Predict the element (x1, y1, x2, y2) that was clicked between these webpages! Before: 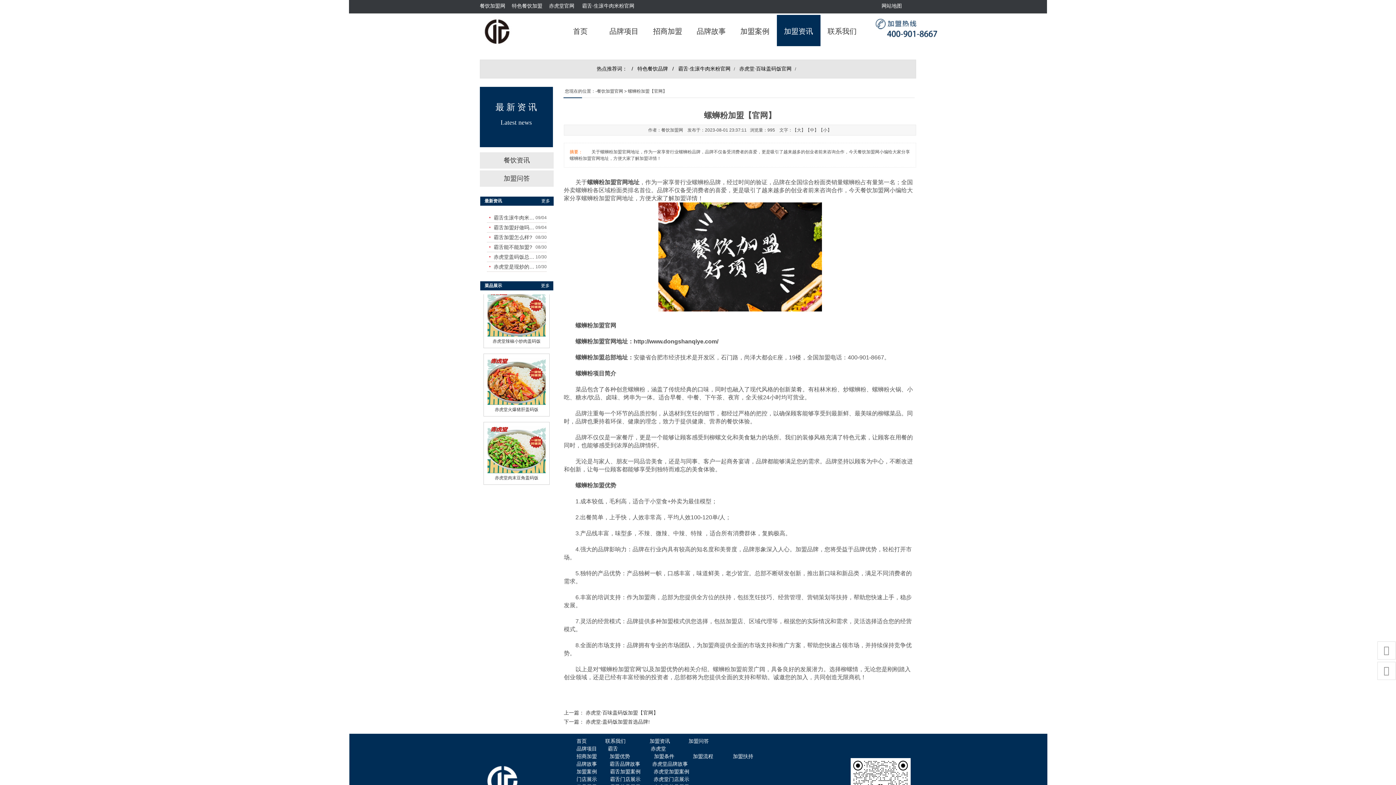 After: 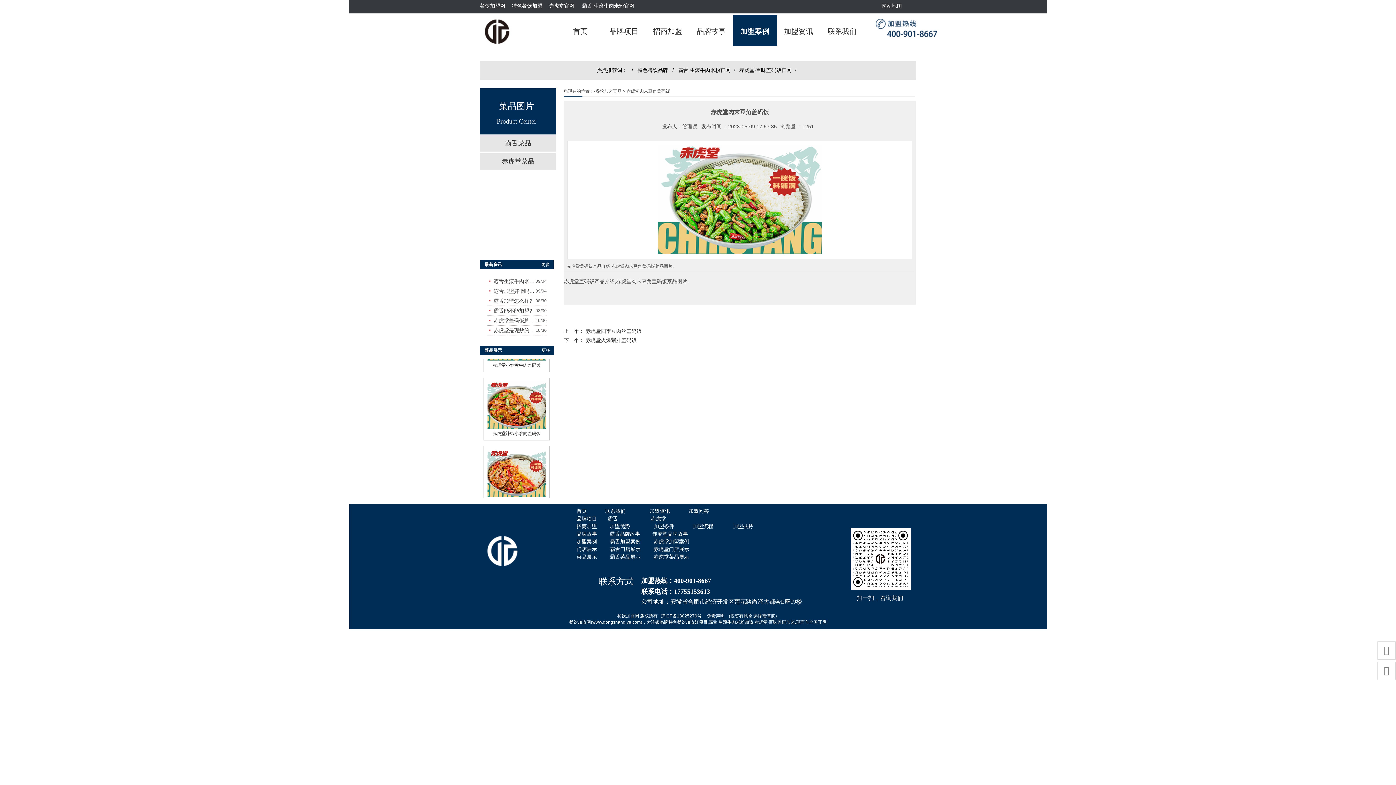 Action: bbox: (487, 312, 552, 318)